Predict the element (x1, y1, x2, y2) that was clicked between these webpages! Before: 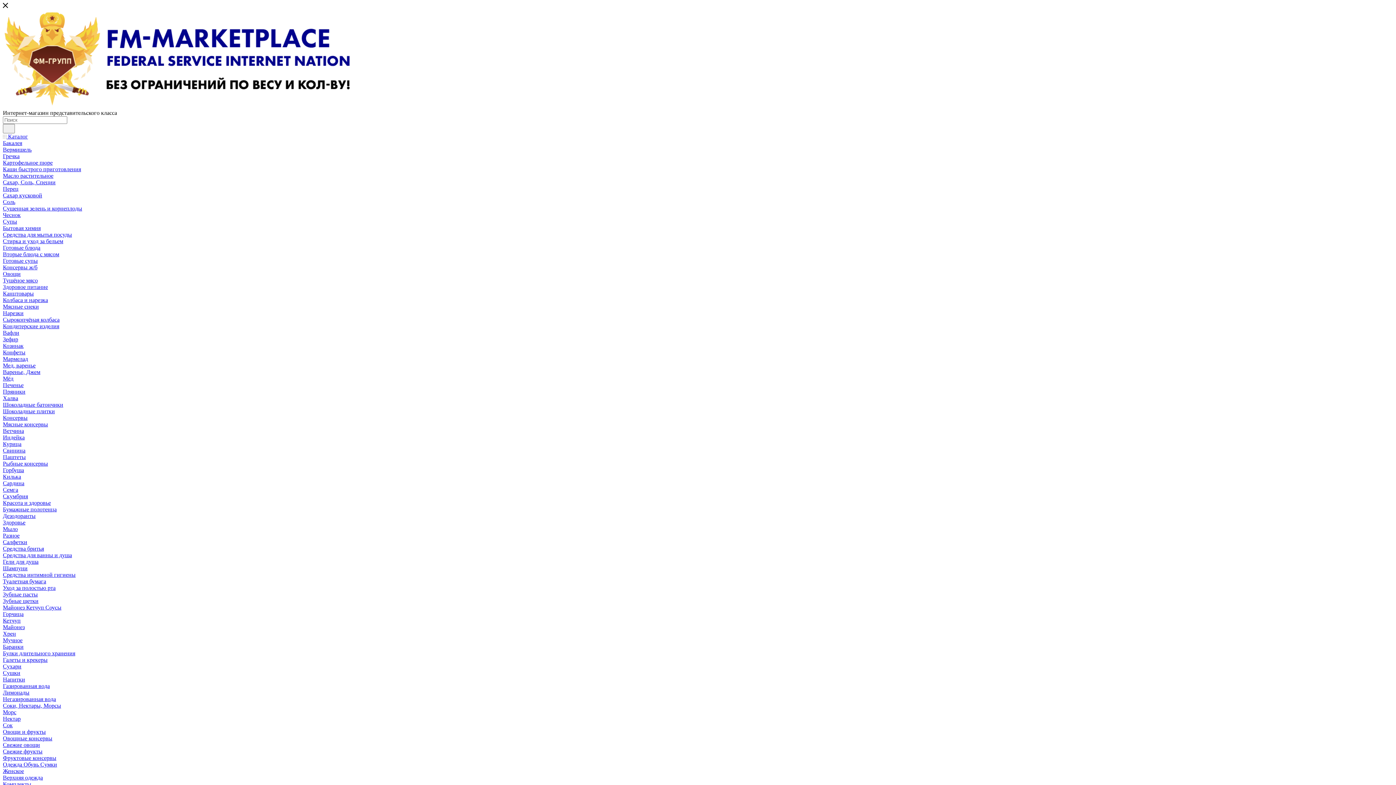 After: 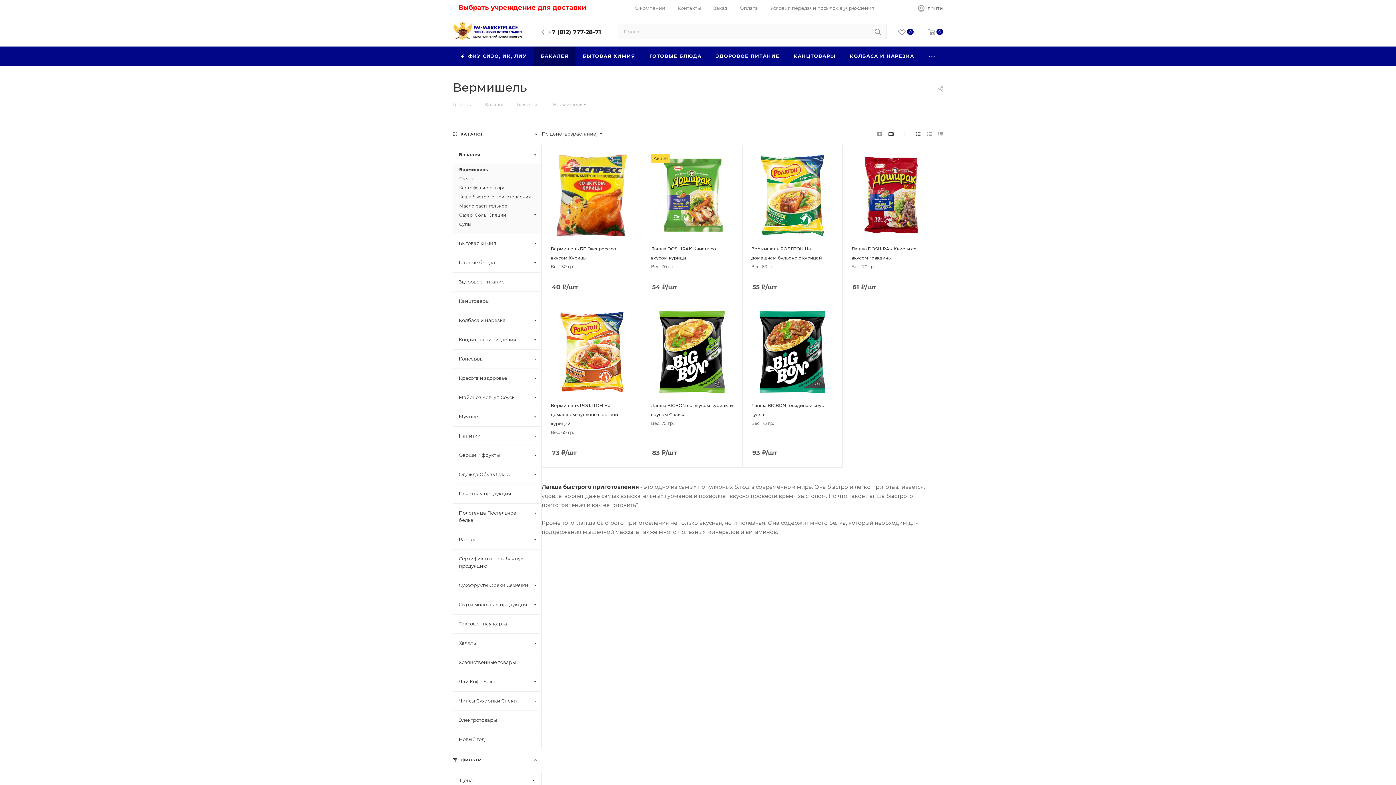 Action: label: Вермишель bbox: (2, 146, 31, 152)